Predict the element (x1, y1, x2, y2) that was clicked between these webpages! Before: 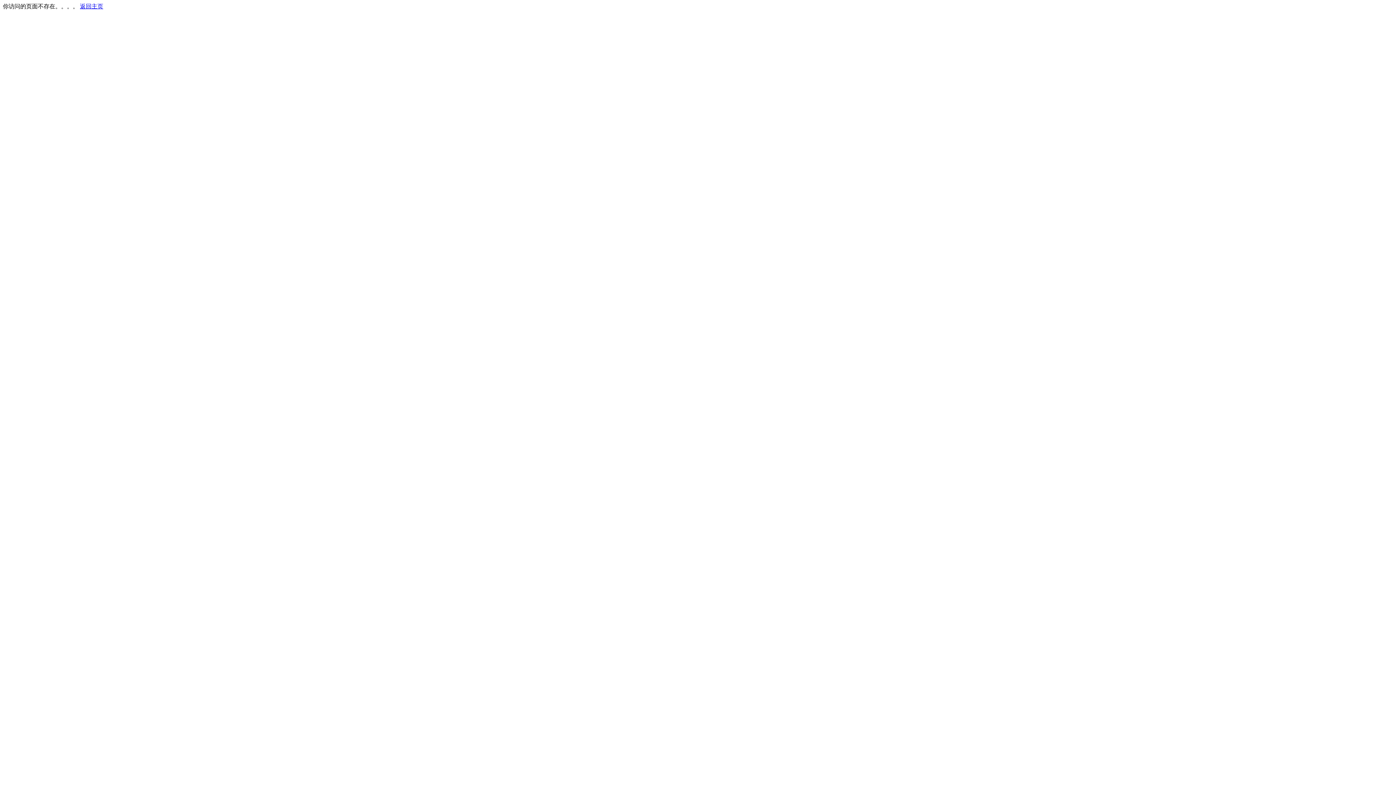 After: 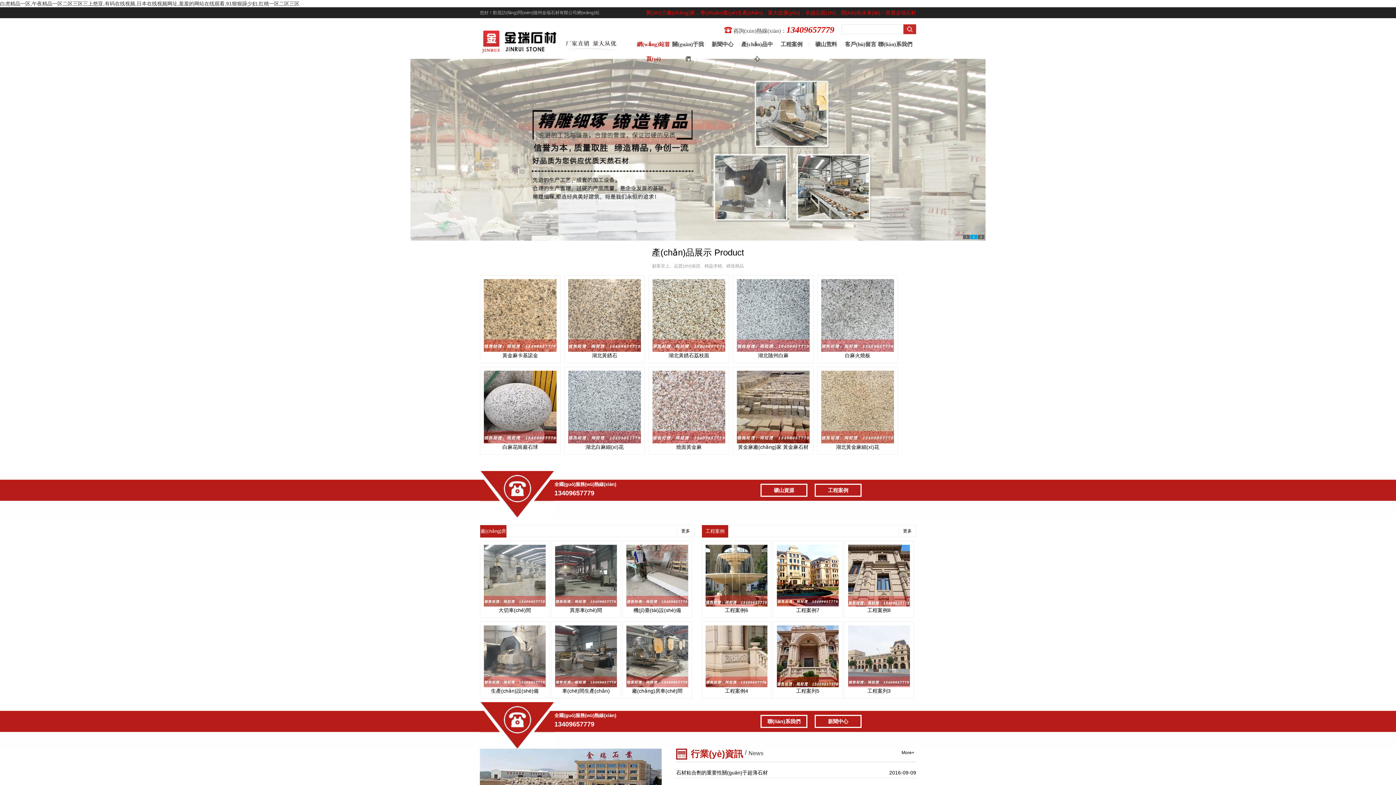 Action: bbox: (80, 3, 103, 9) label: 返回主页